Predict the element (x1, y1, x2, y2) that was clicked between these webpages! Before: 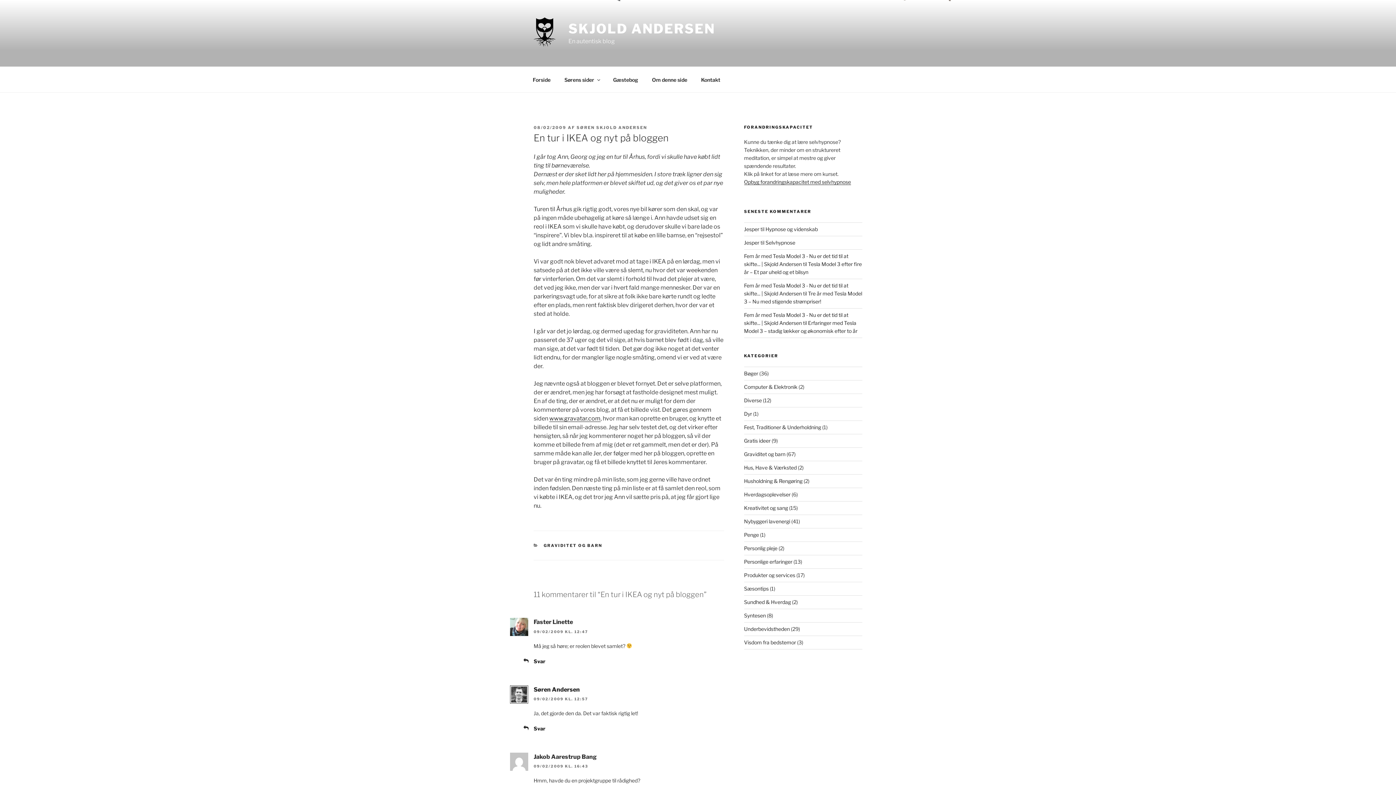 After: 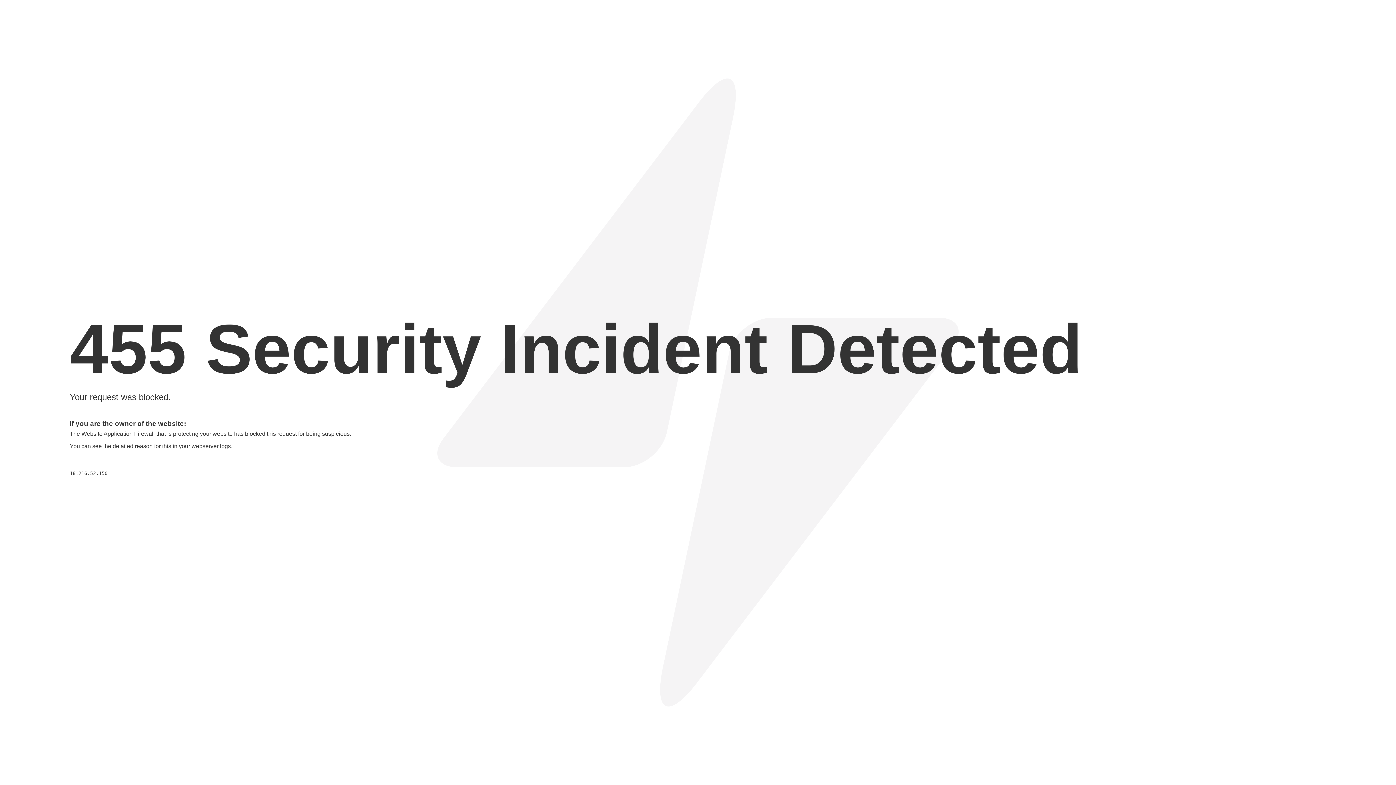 Action: bbox: (744, 226, 759, 232) label: Jesper